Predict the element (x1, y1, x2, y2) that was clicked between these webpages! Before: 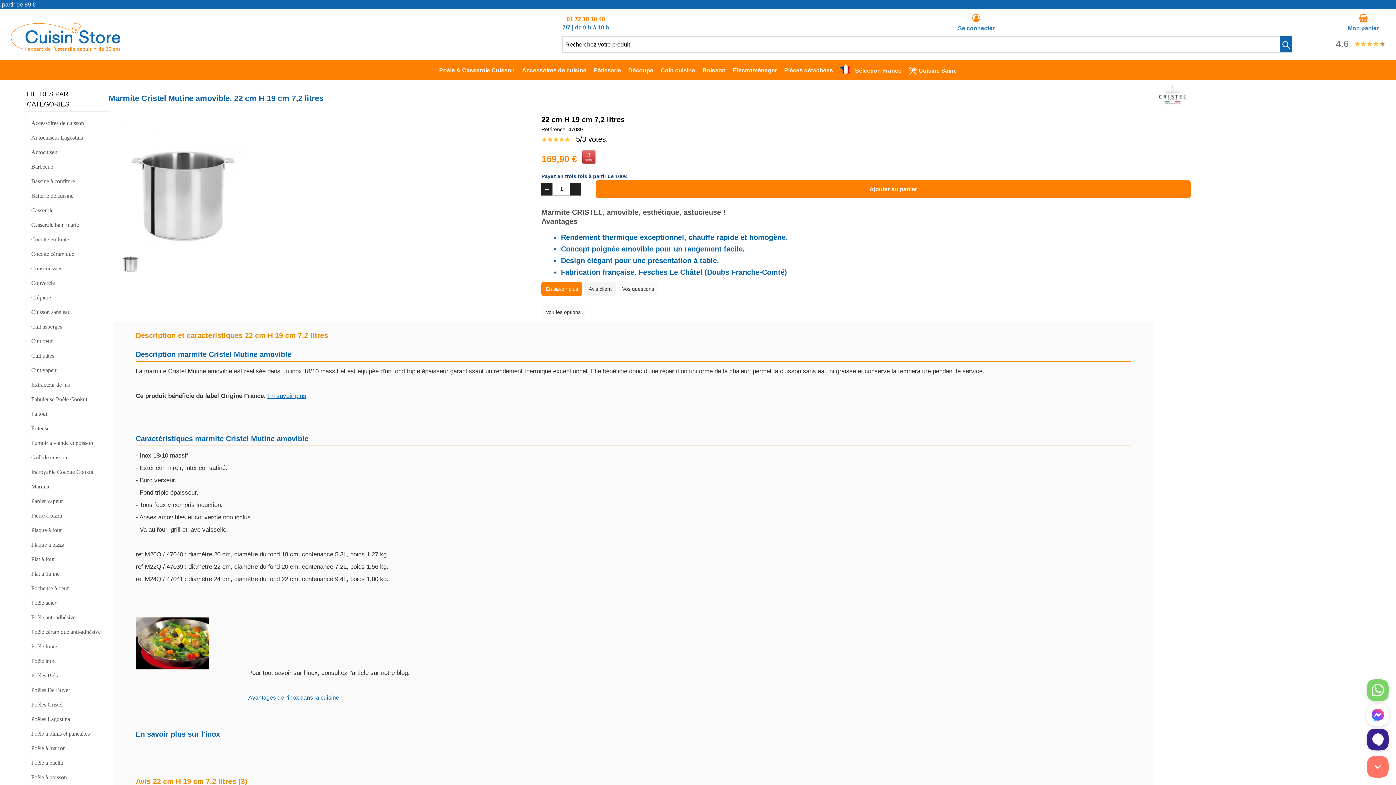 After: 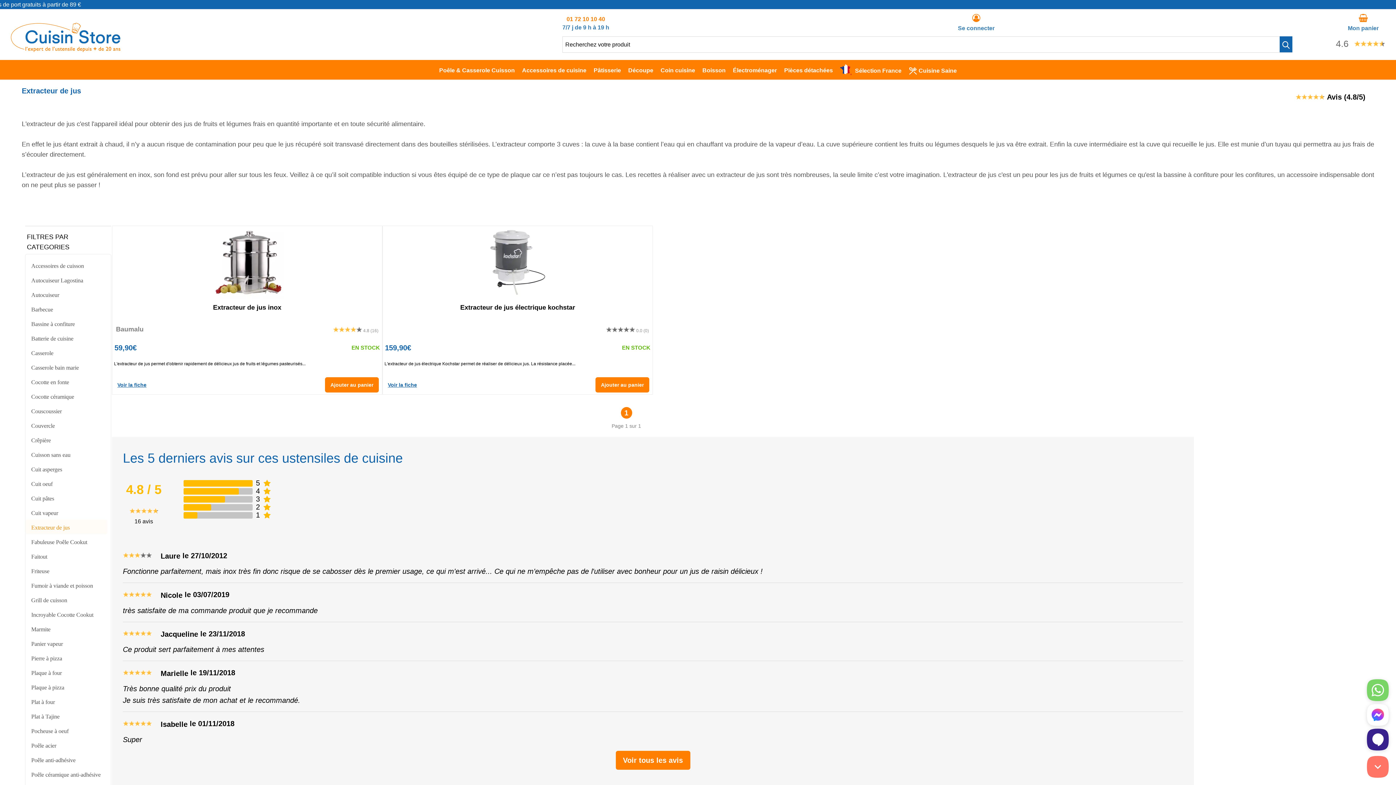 Action: label: Extracteur de jus bbox: (27, 380, 69, 389)